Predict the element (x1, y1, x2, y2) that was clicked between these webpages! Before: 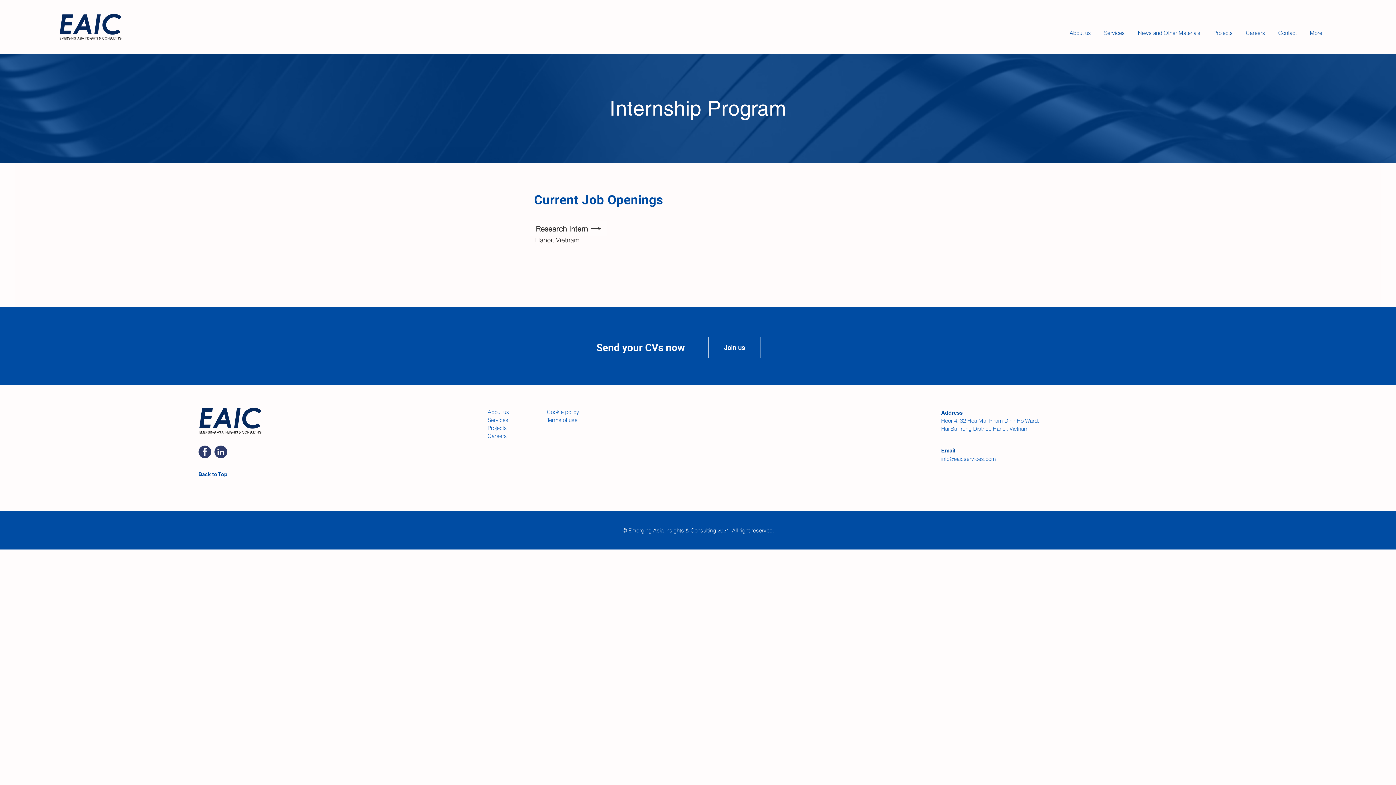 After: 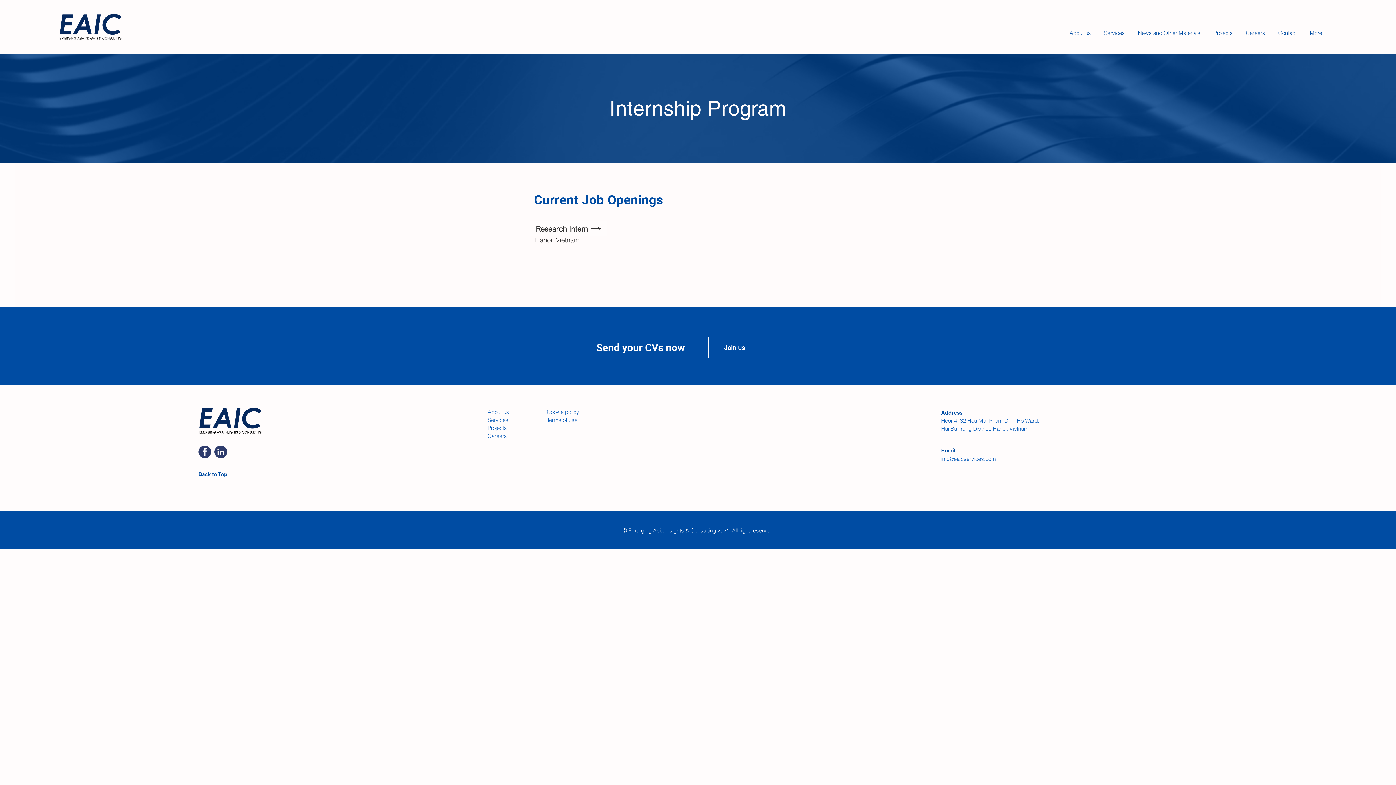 Action: bbox: (487, 416, 508, 423) label: Services